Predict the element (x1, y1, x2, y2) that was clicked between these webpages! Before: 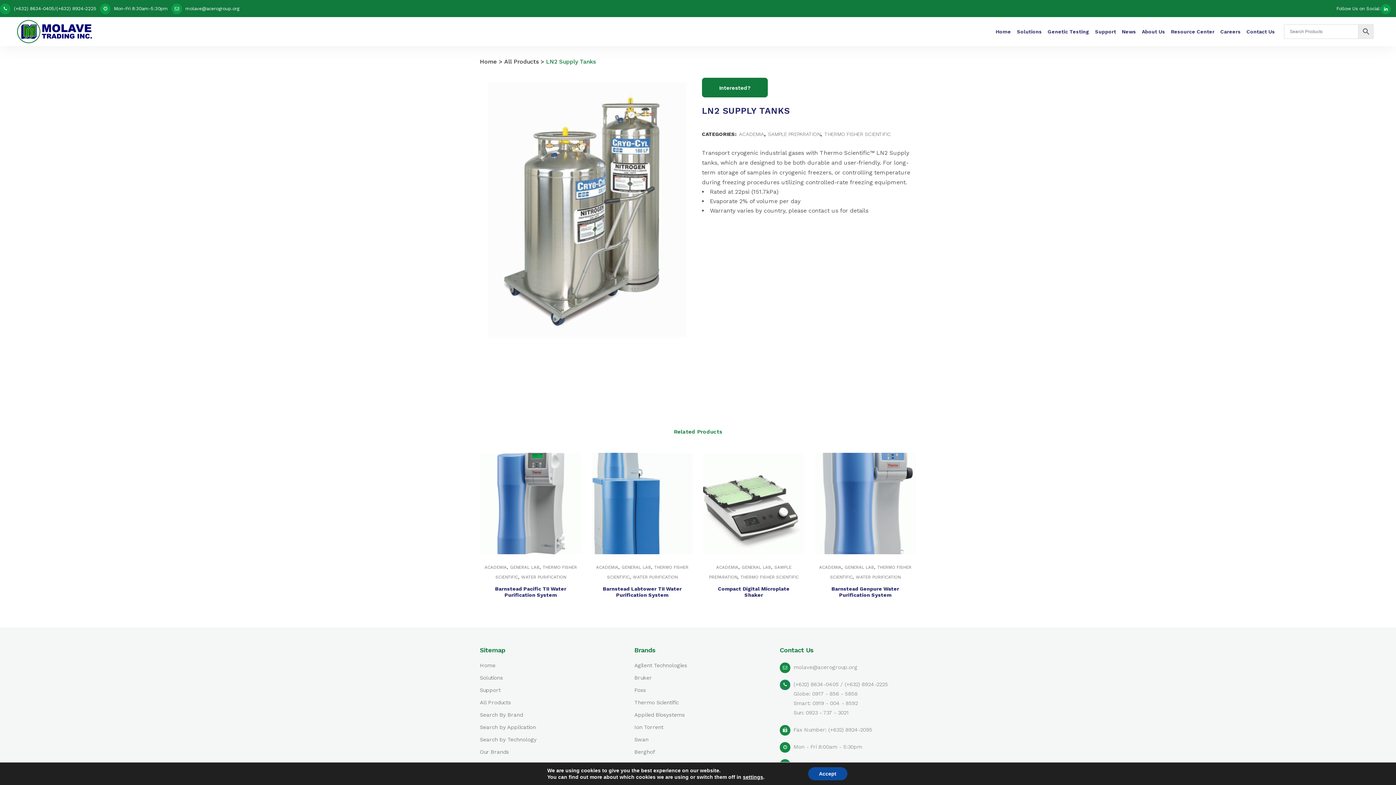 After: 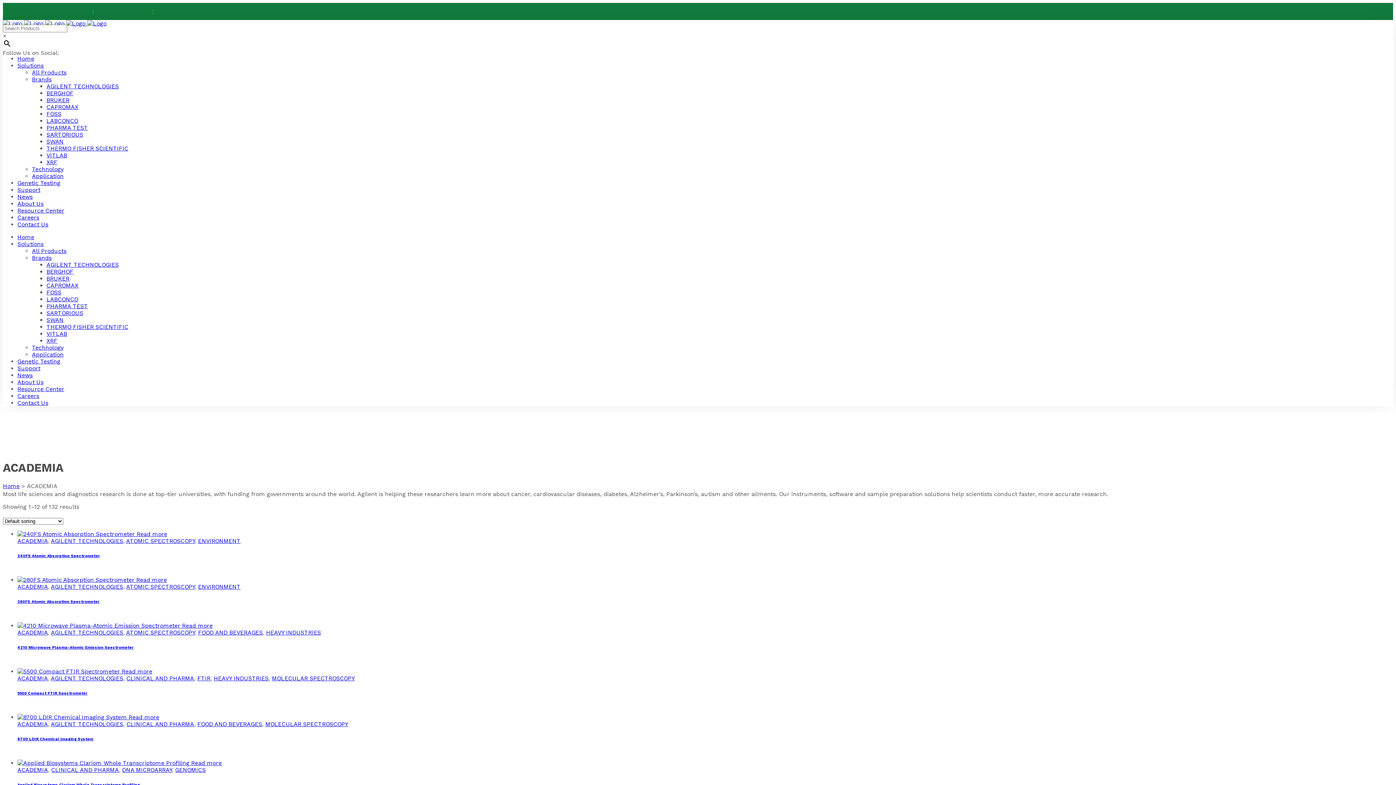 Action: bbox: (739, 131, 764, 137) label: ACADEMIA